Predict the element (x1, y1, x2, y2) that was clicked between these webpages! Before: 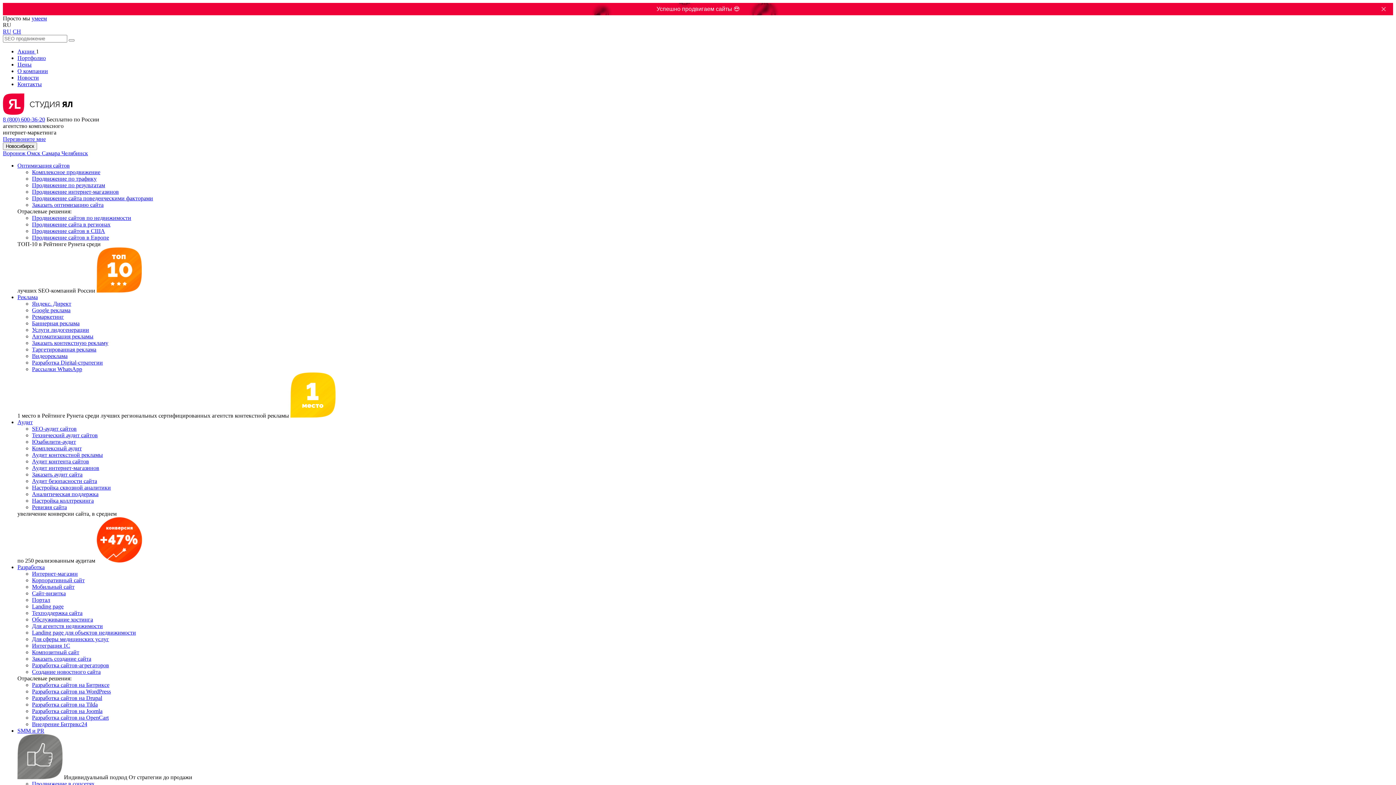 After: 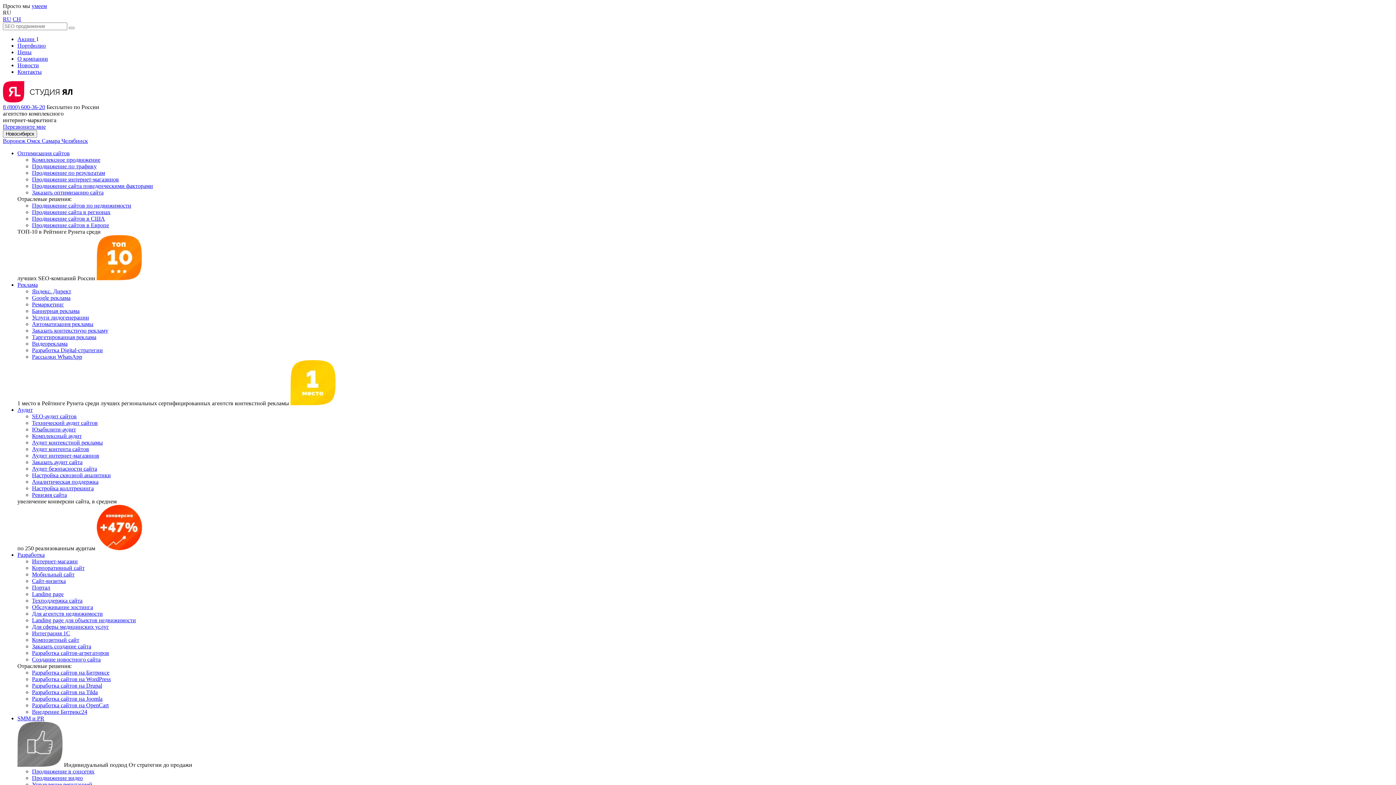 Action: bbox: (32, 445, 81, 451) label: Комплексный аудит